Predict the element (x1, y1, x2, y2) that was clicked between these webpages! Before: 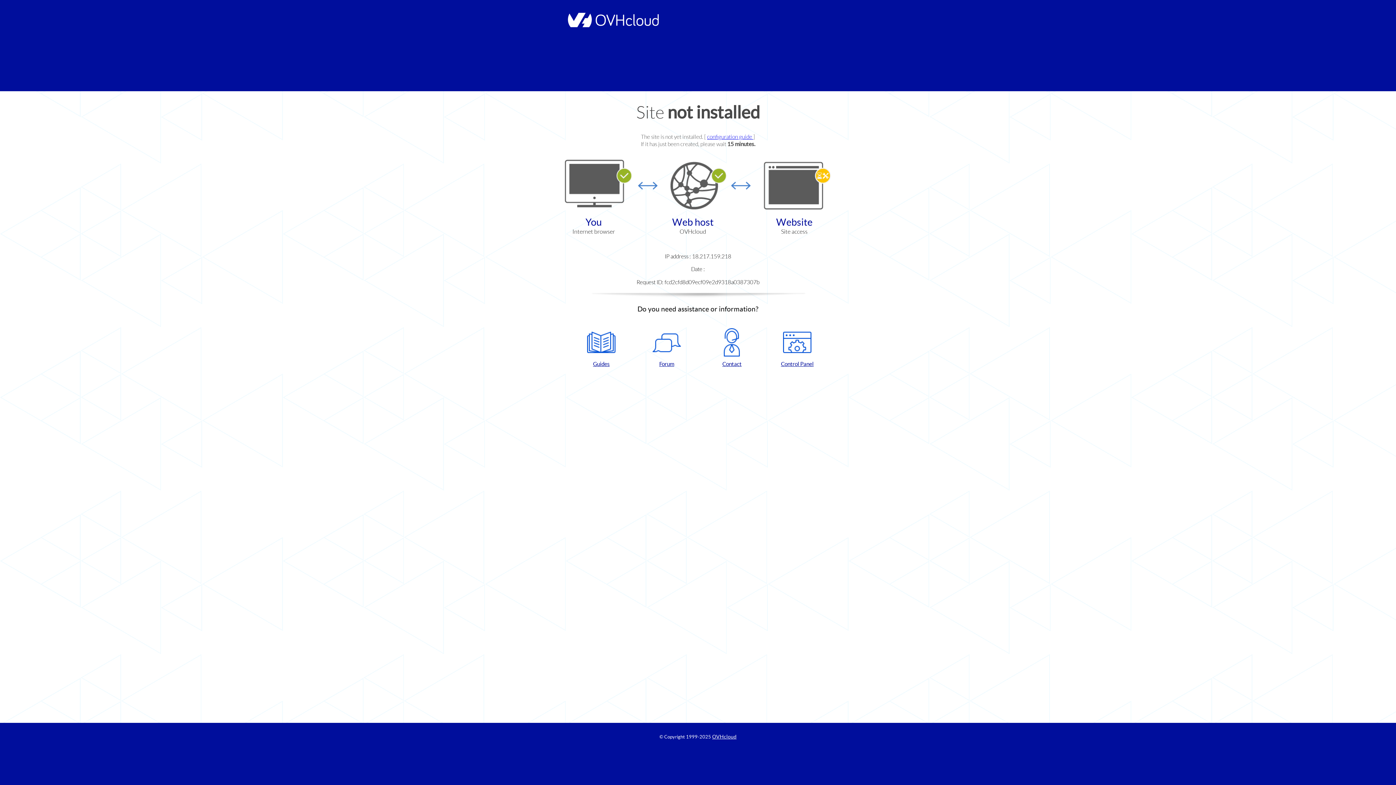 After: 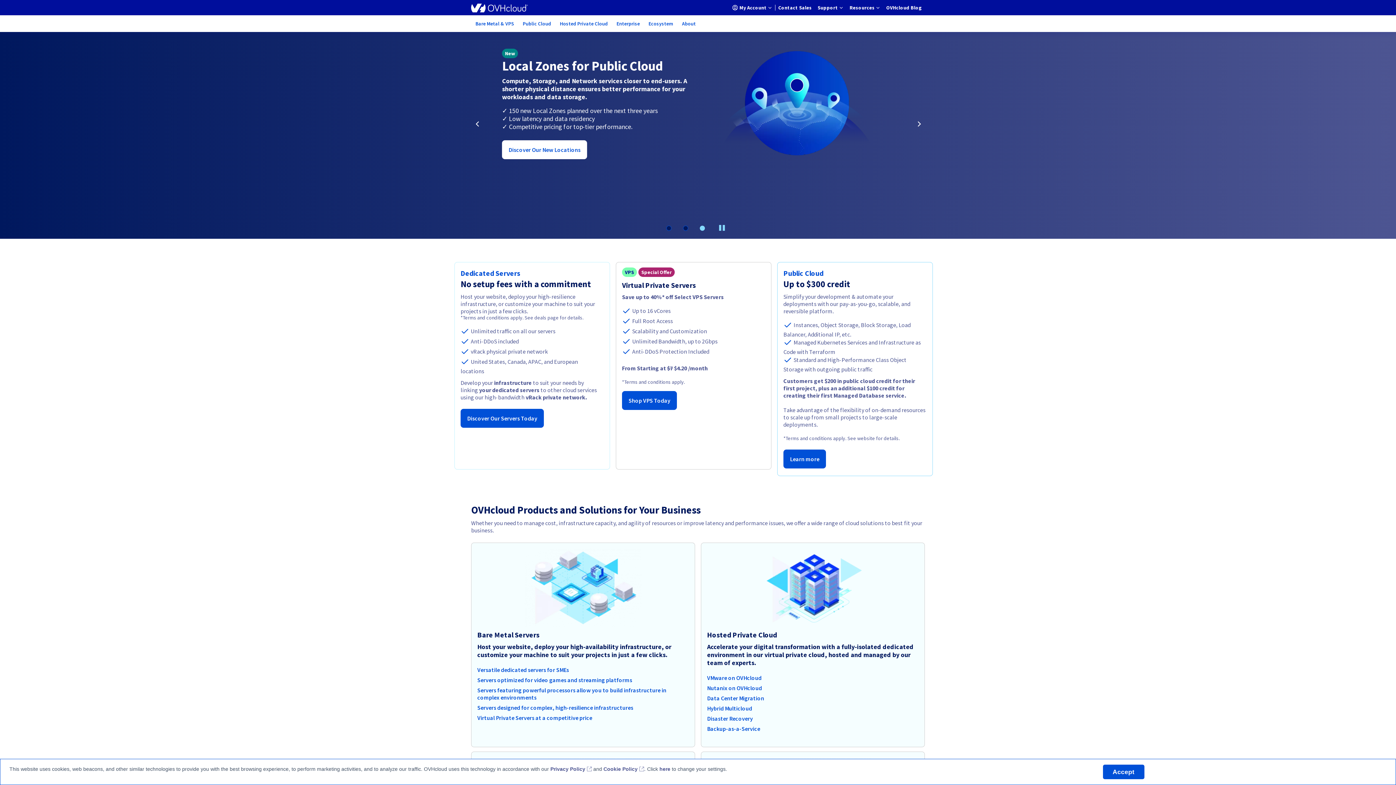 Action: bbox: (564, 22, 658, 28)